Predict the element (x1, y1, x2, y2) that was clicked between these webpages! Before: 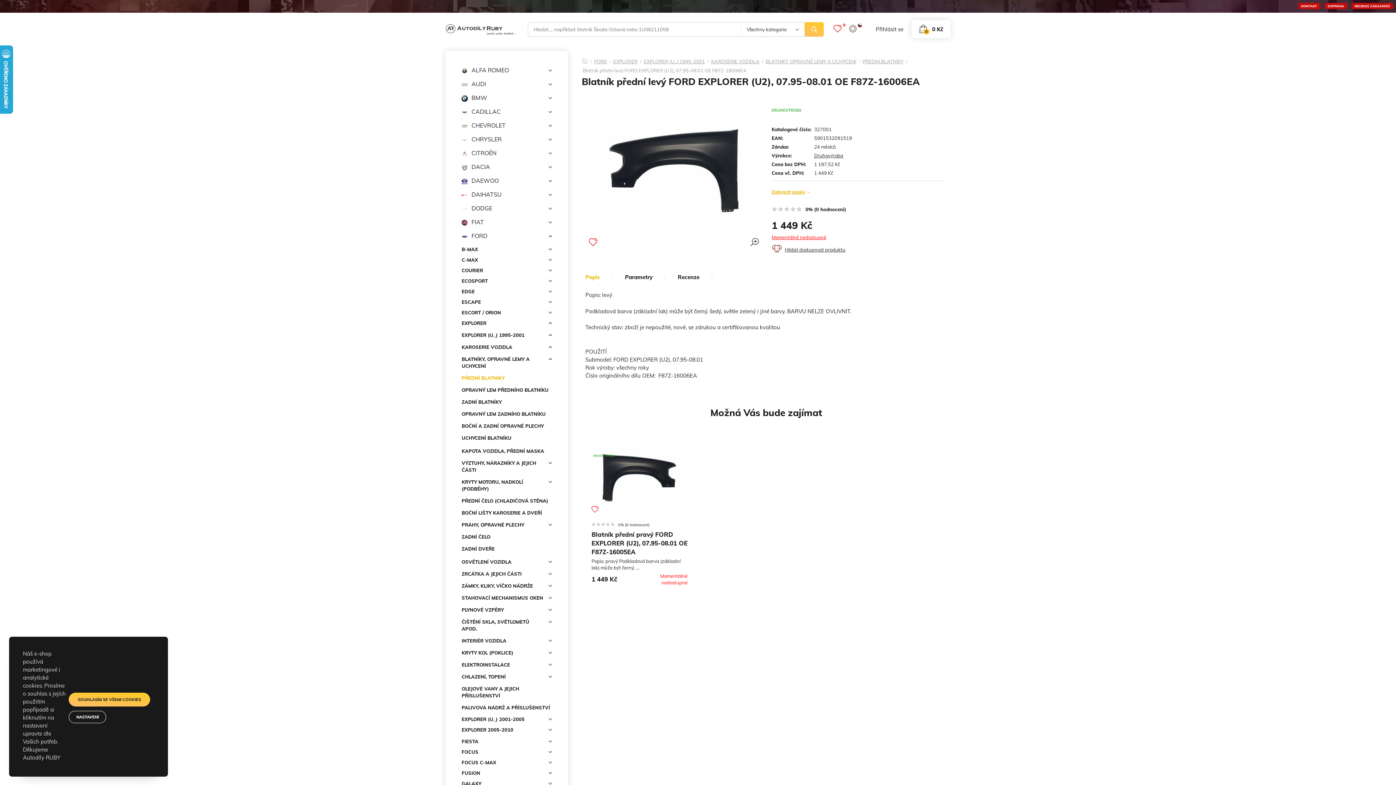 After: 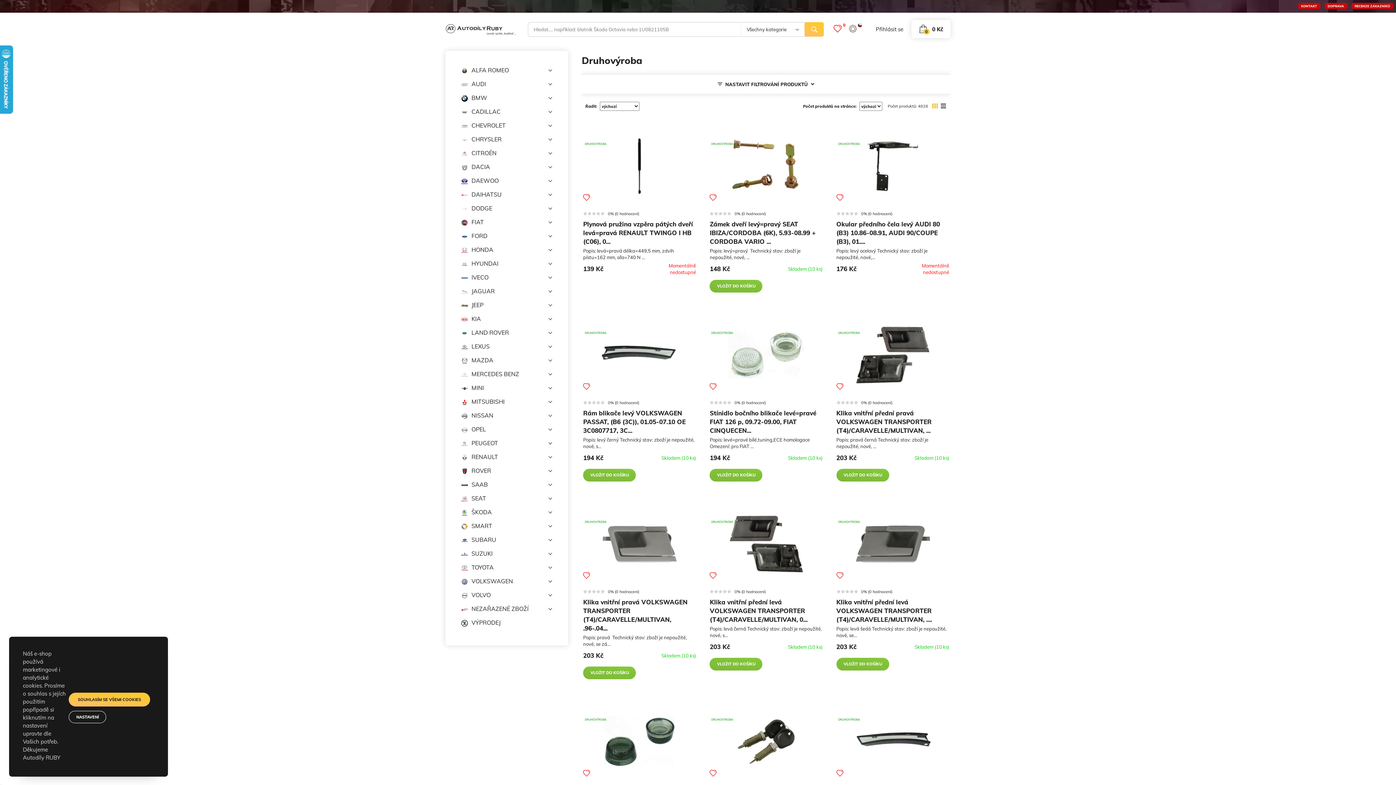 Action: label: Druhovýroba bbox: (814, 152, 843, 158)